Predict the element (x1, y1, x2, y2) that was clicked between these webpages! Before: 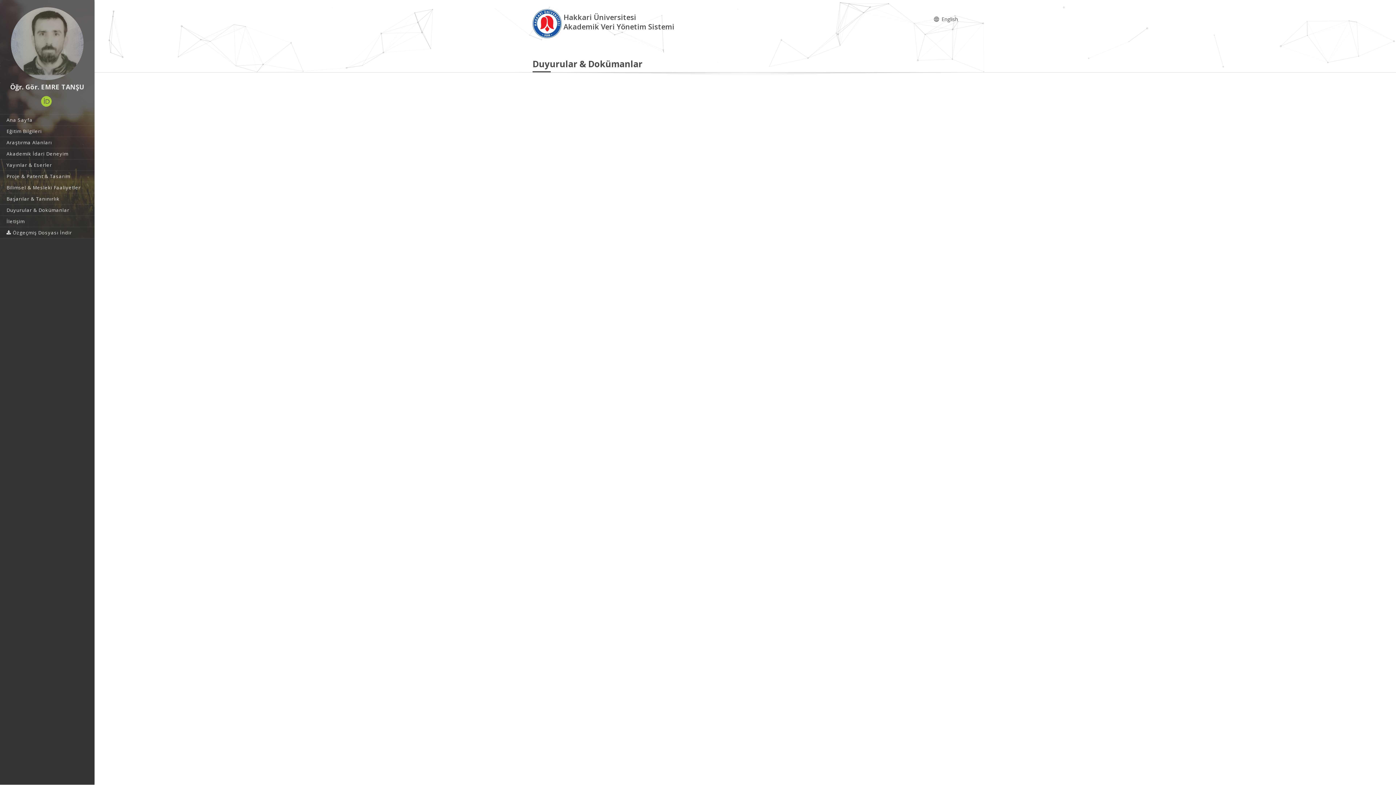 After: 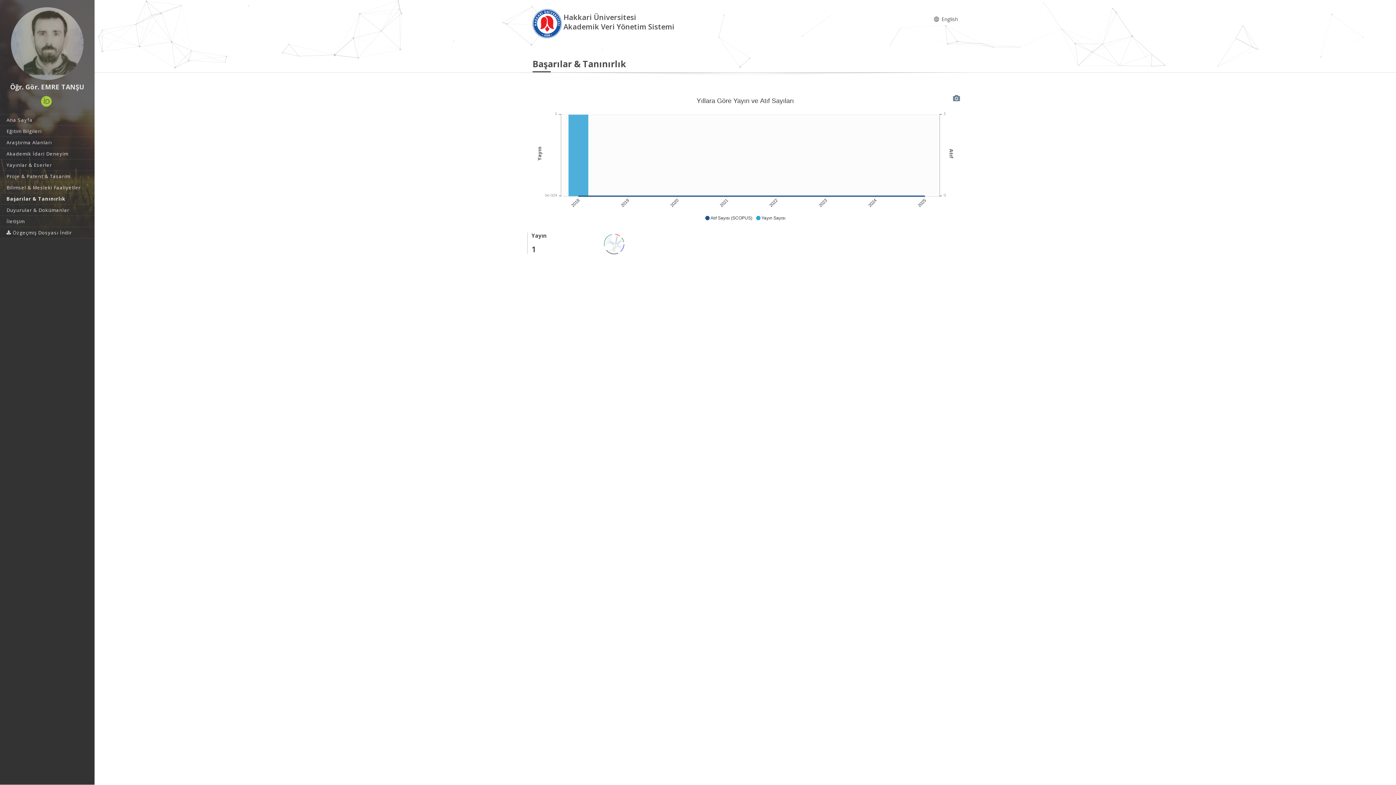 Action: bbox: (0, 193, 94, 204) label: Başarılar & Tanınırlık